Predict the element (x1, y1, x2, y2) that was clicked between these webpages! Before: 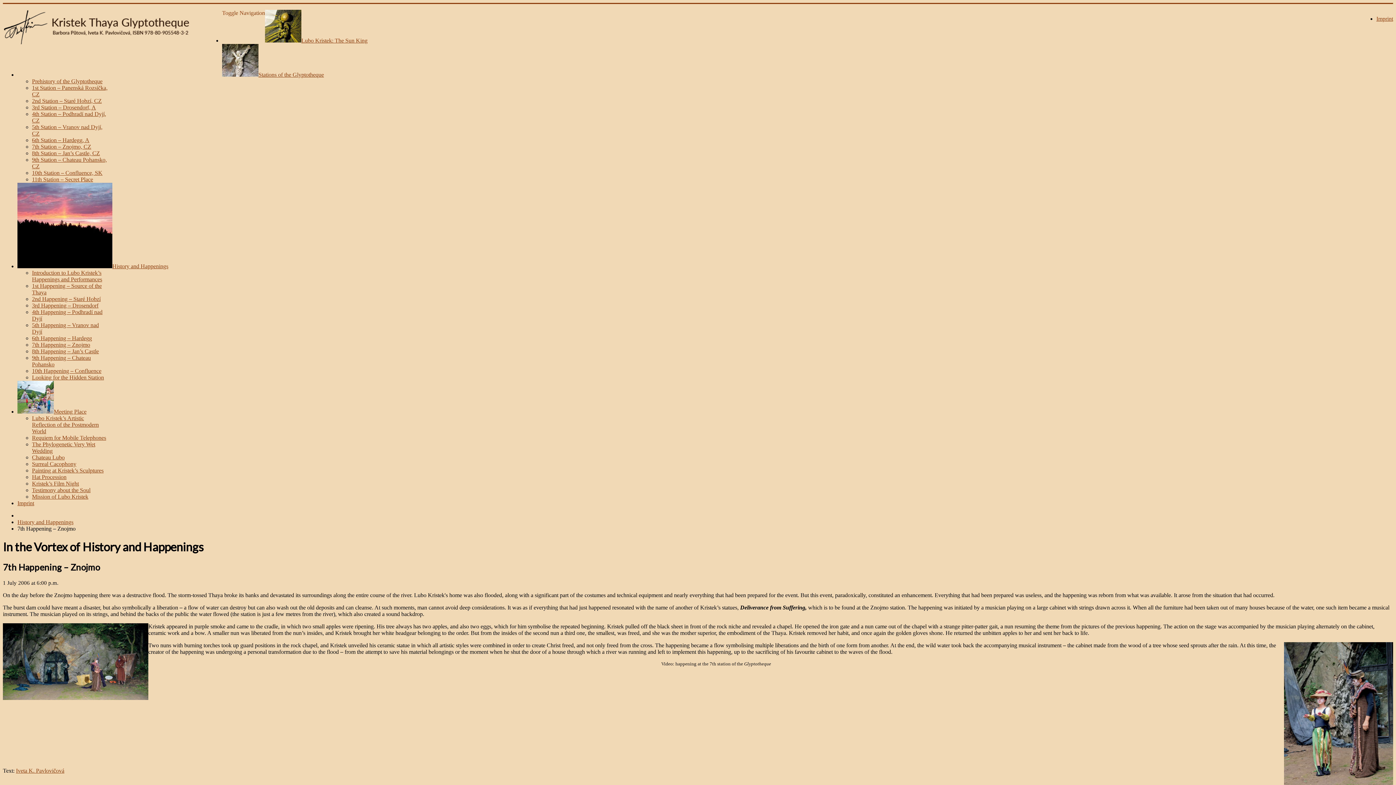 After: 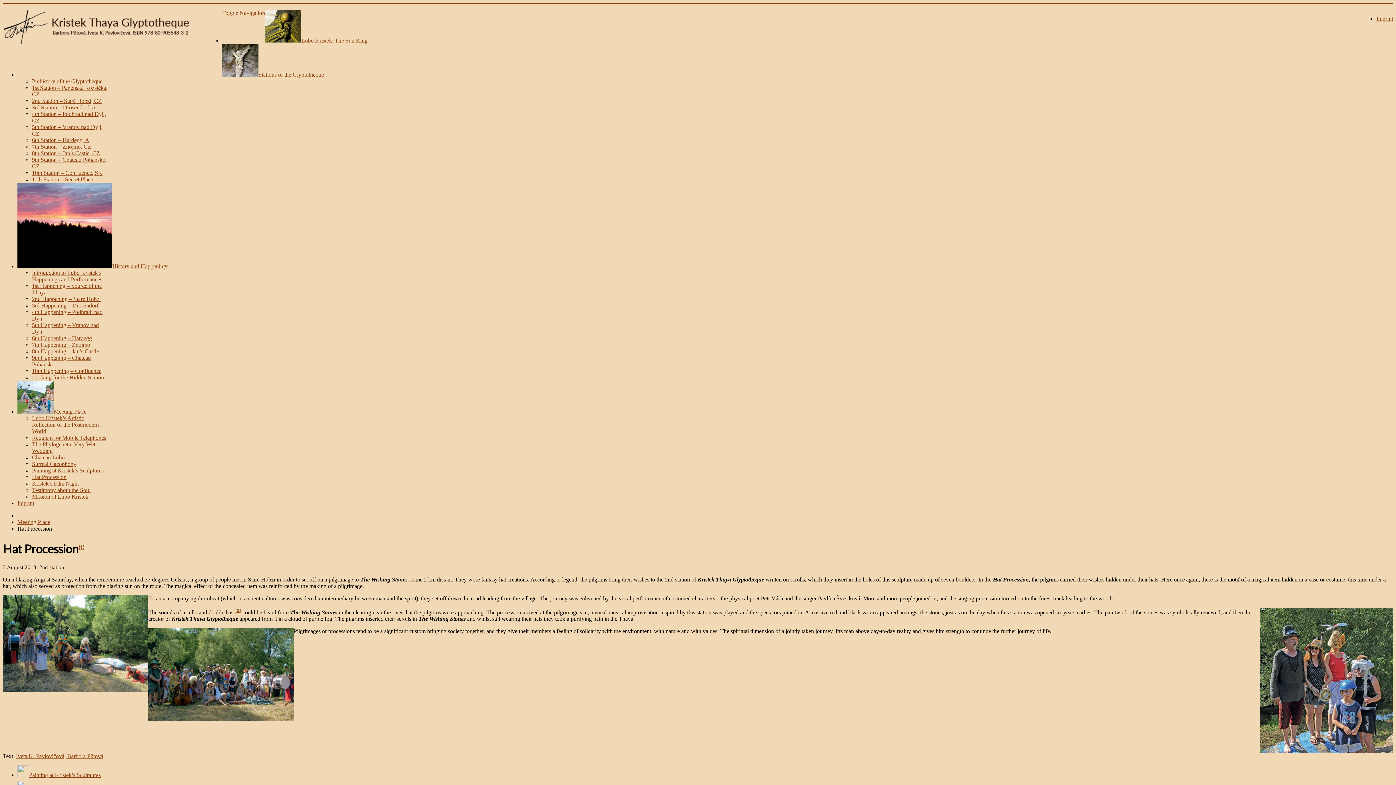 Action: bbox: (32, 474, 66, 480) label: Hat Procession